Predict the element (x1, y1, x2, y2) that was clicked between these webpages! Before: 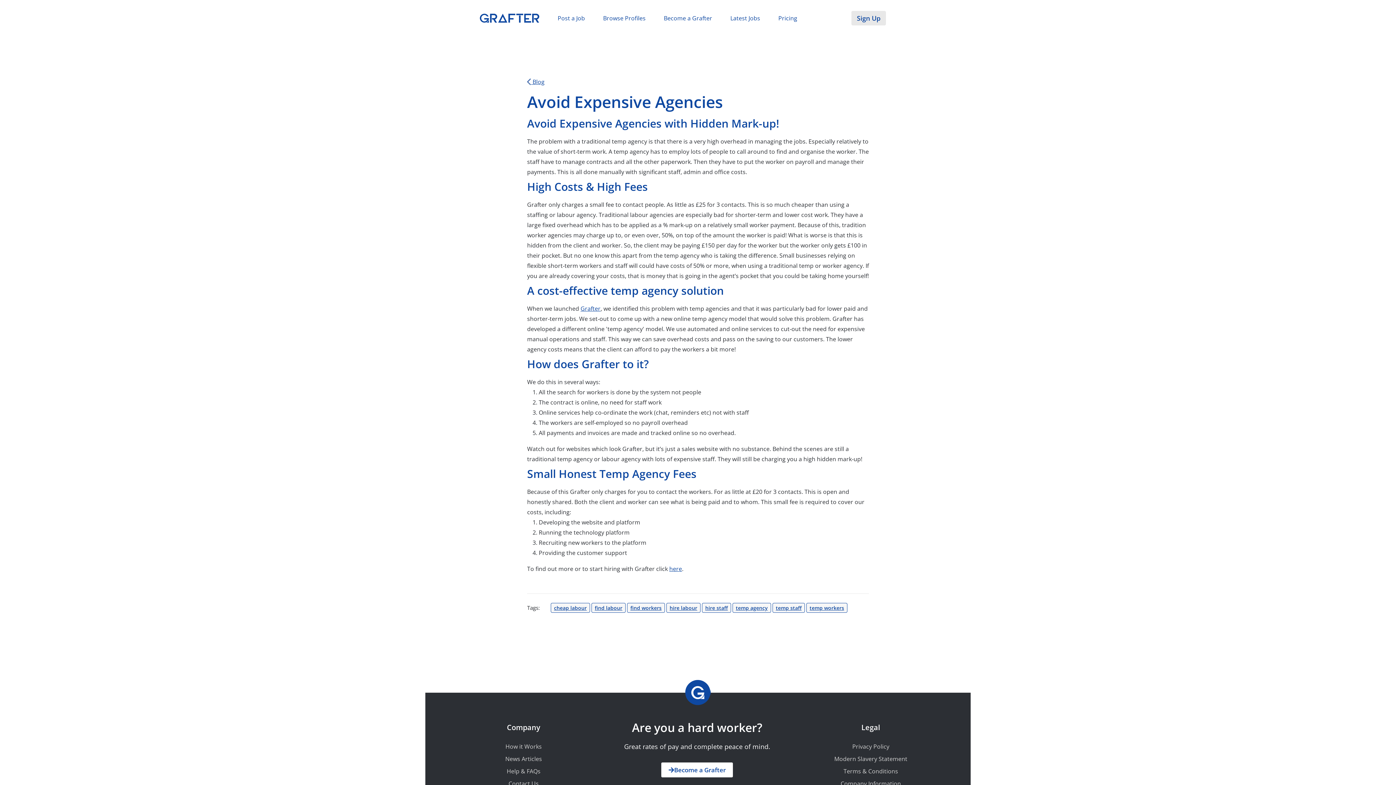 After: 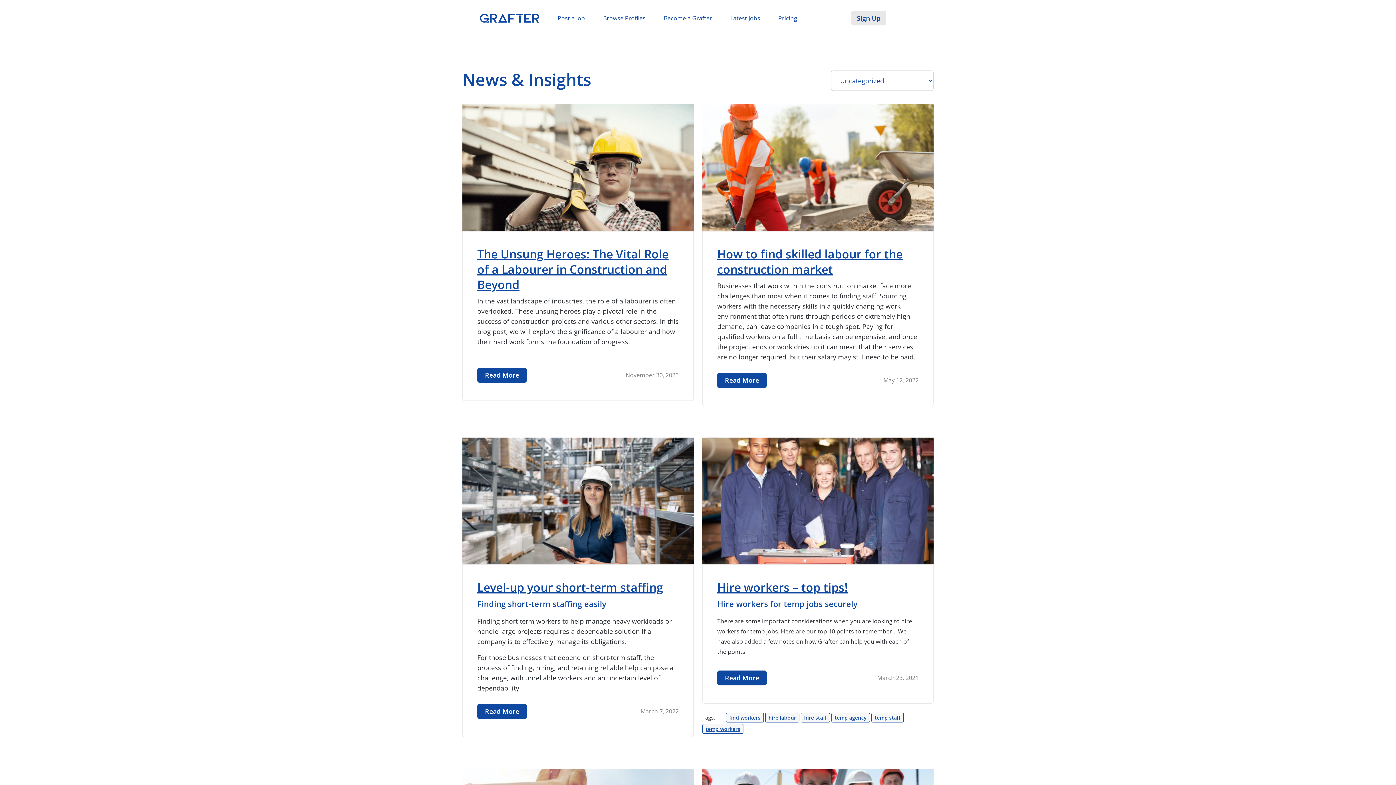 Action: label: News Articles bbox: (505, 755, 542, 763)